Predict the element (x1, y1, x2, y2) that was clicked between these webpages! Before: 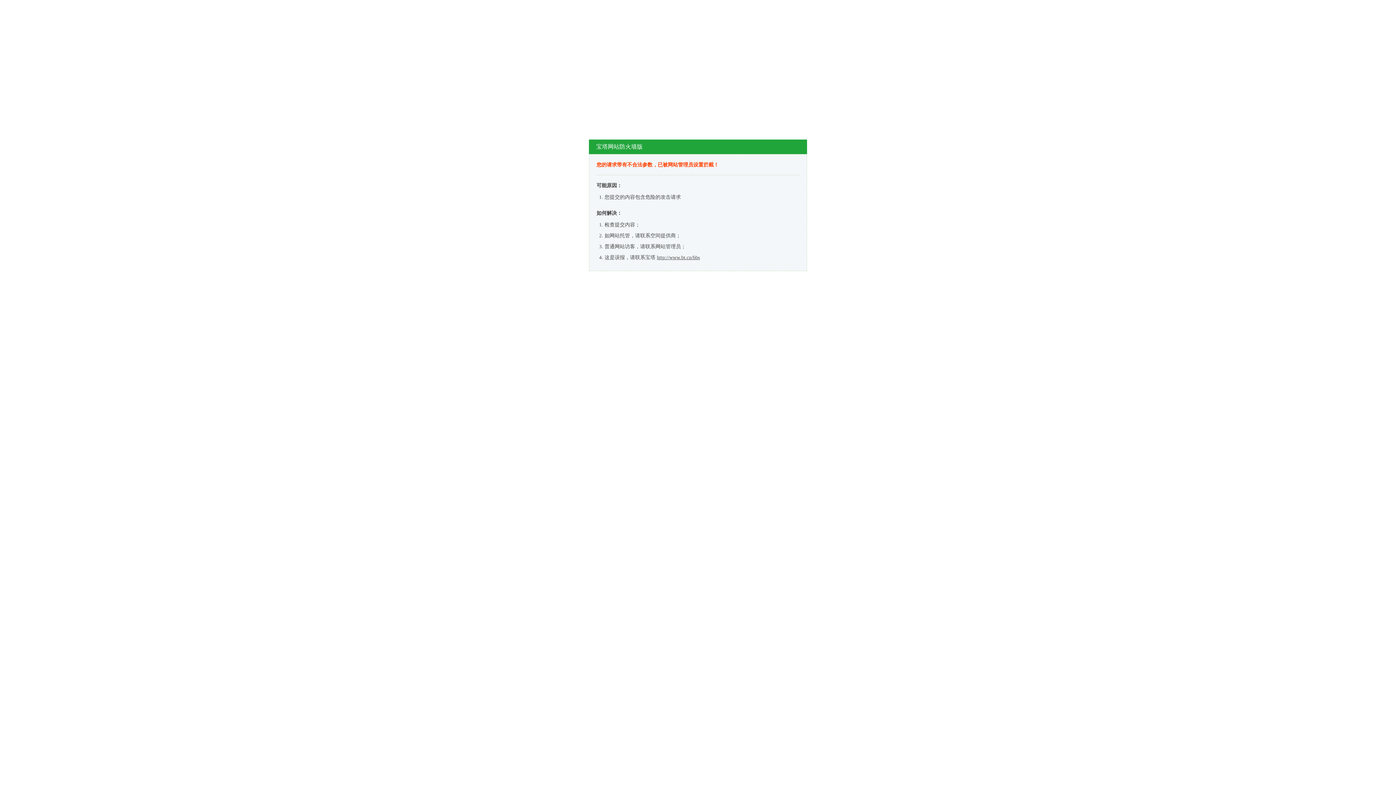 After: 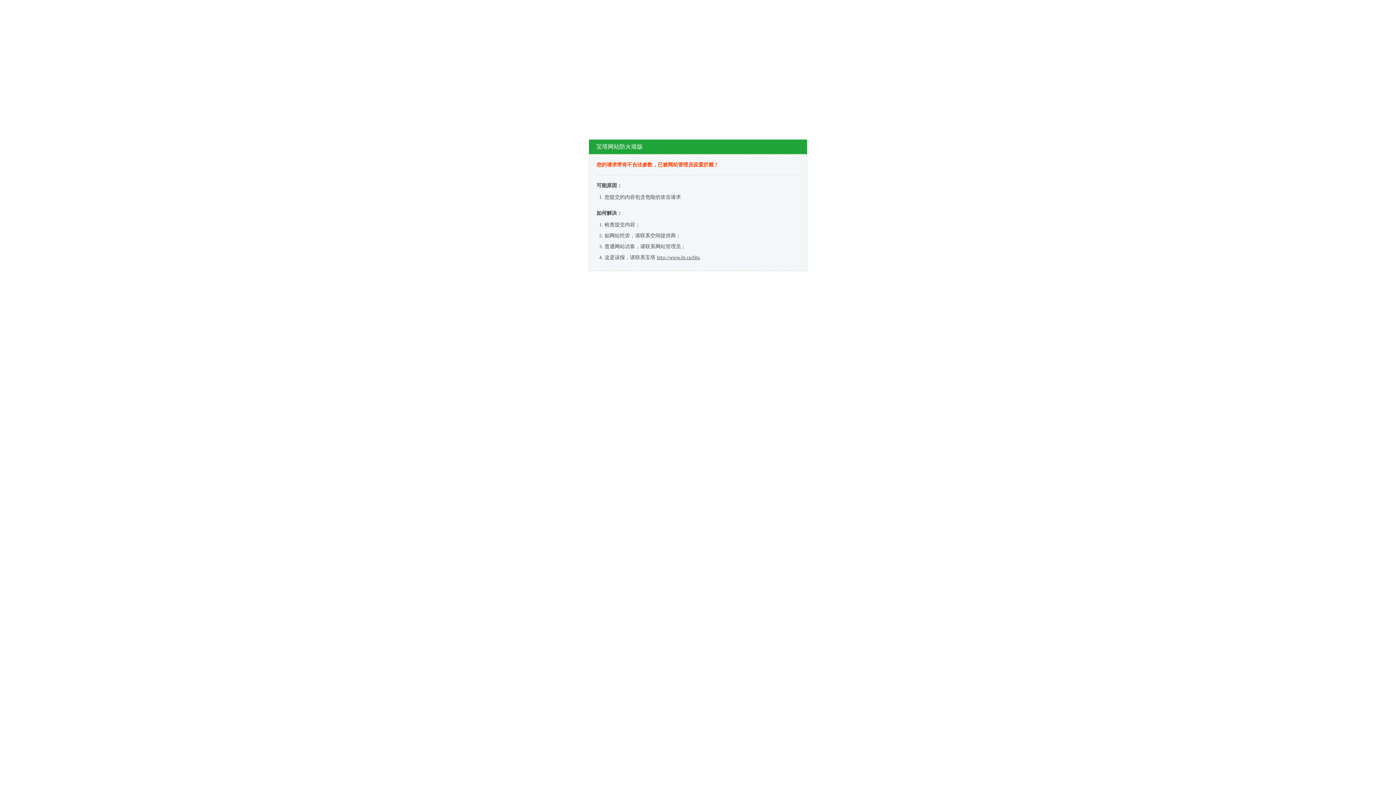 Action: label: http://www.bt.cn/bbs bbox: (657, 254, 700, 260)